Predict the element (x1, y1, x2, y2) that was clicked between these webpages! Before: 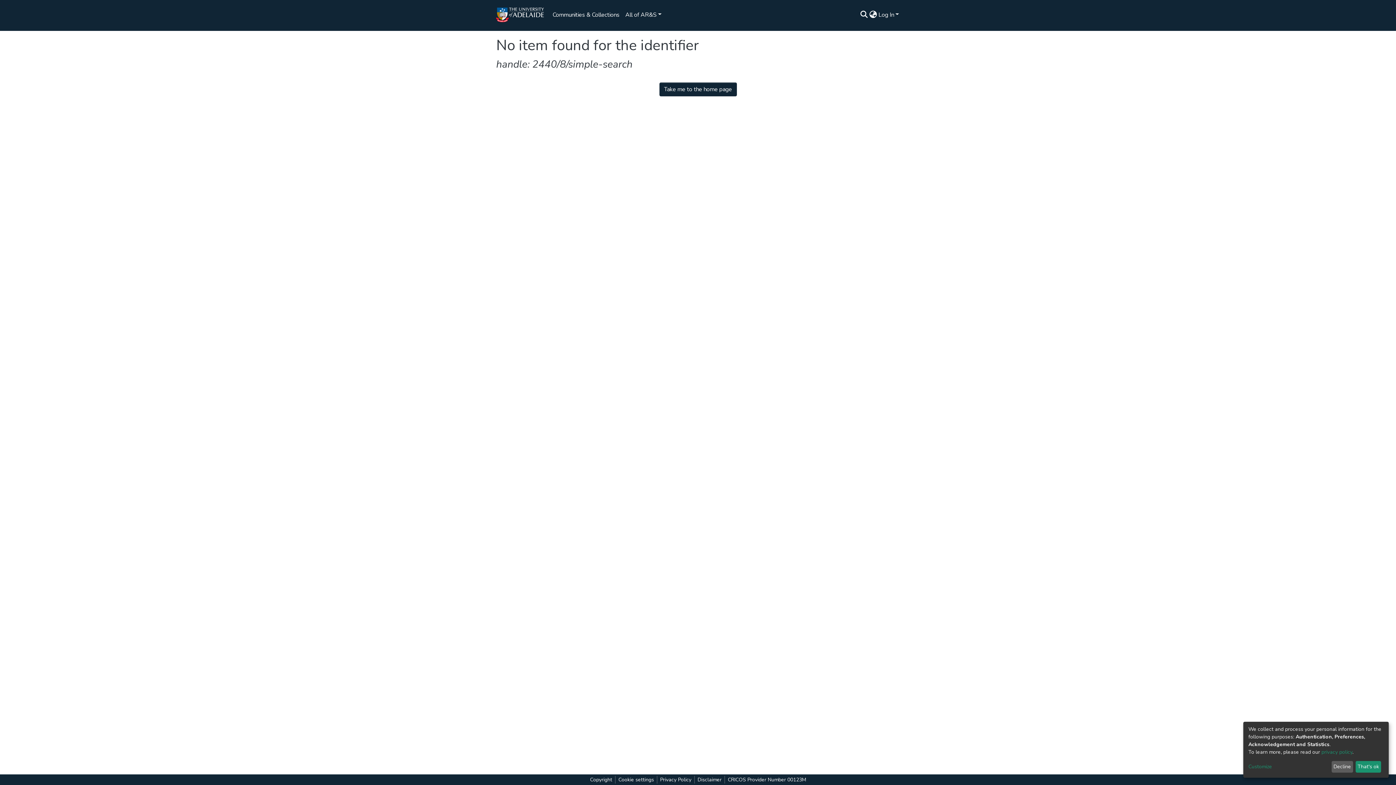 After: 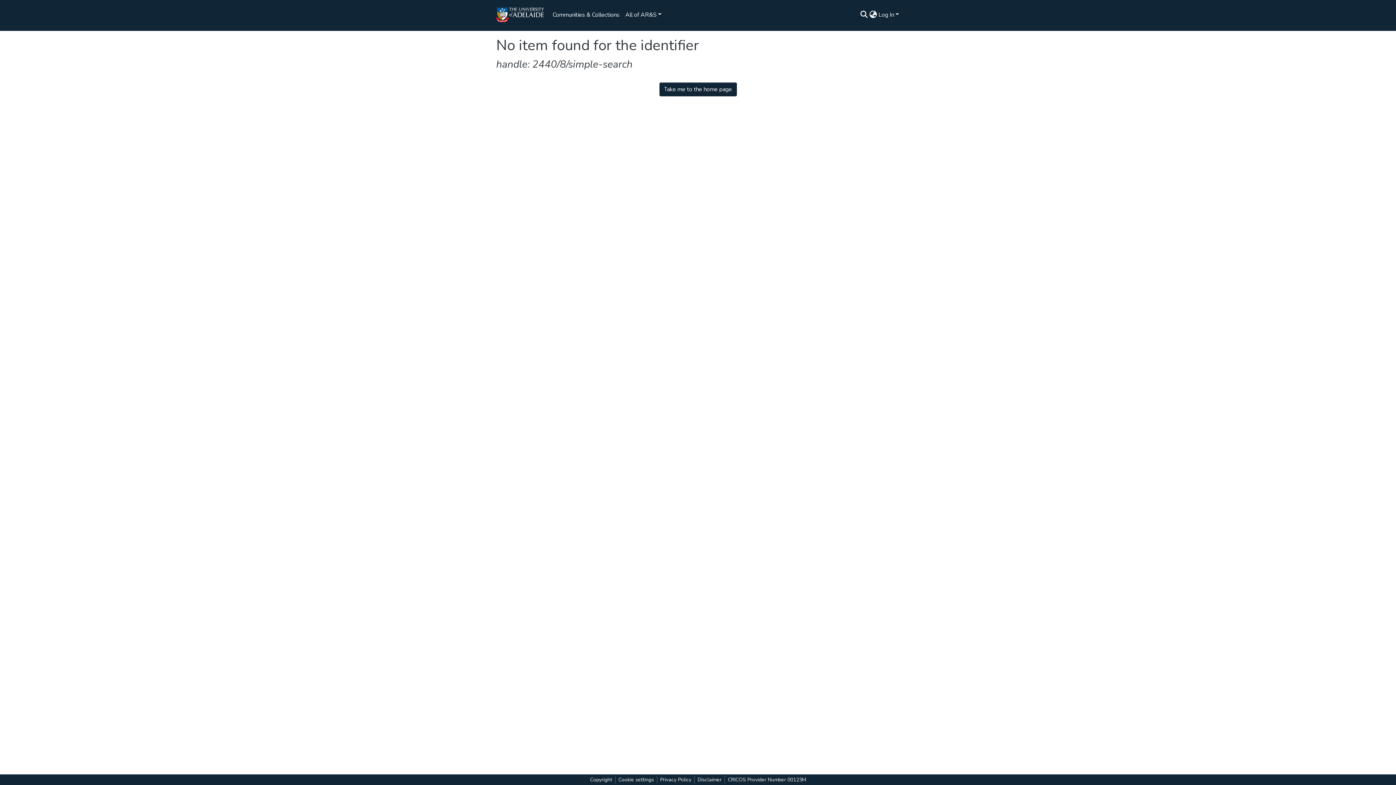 Action: bbox: (1358, 763, 1381, 773) label: That's ok